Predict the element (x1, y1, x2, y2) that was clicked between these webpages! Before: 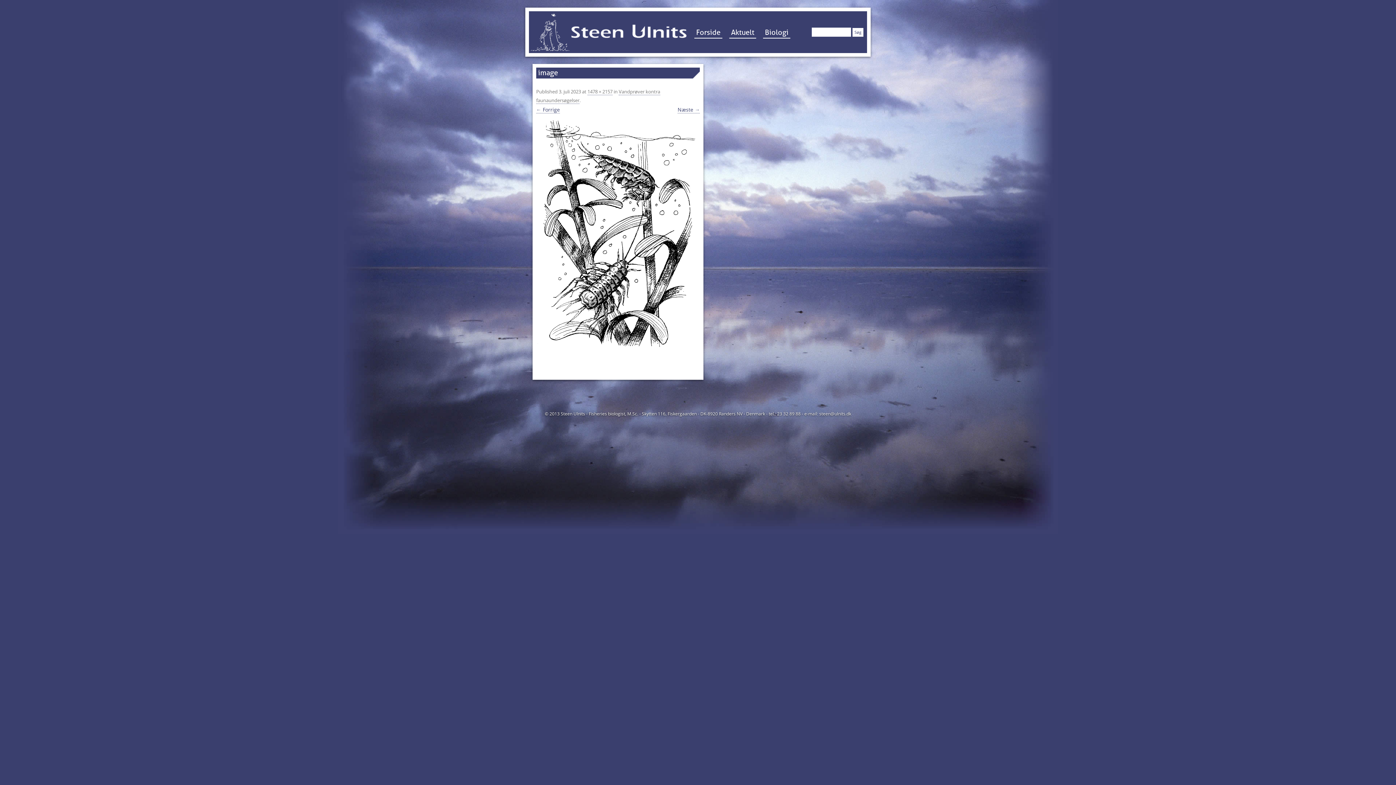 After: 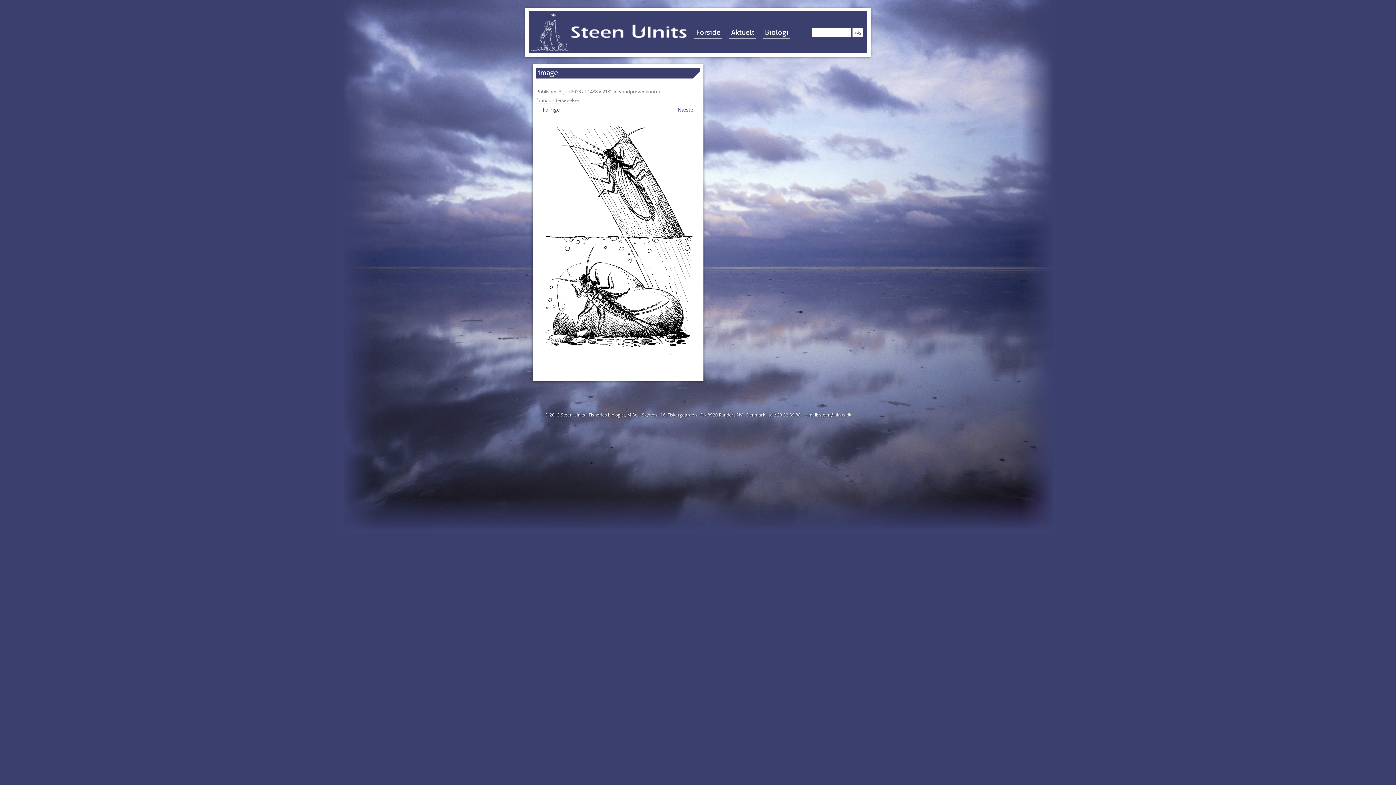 Action: bbox: (536, 114, 700, 353)